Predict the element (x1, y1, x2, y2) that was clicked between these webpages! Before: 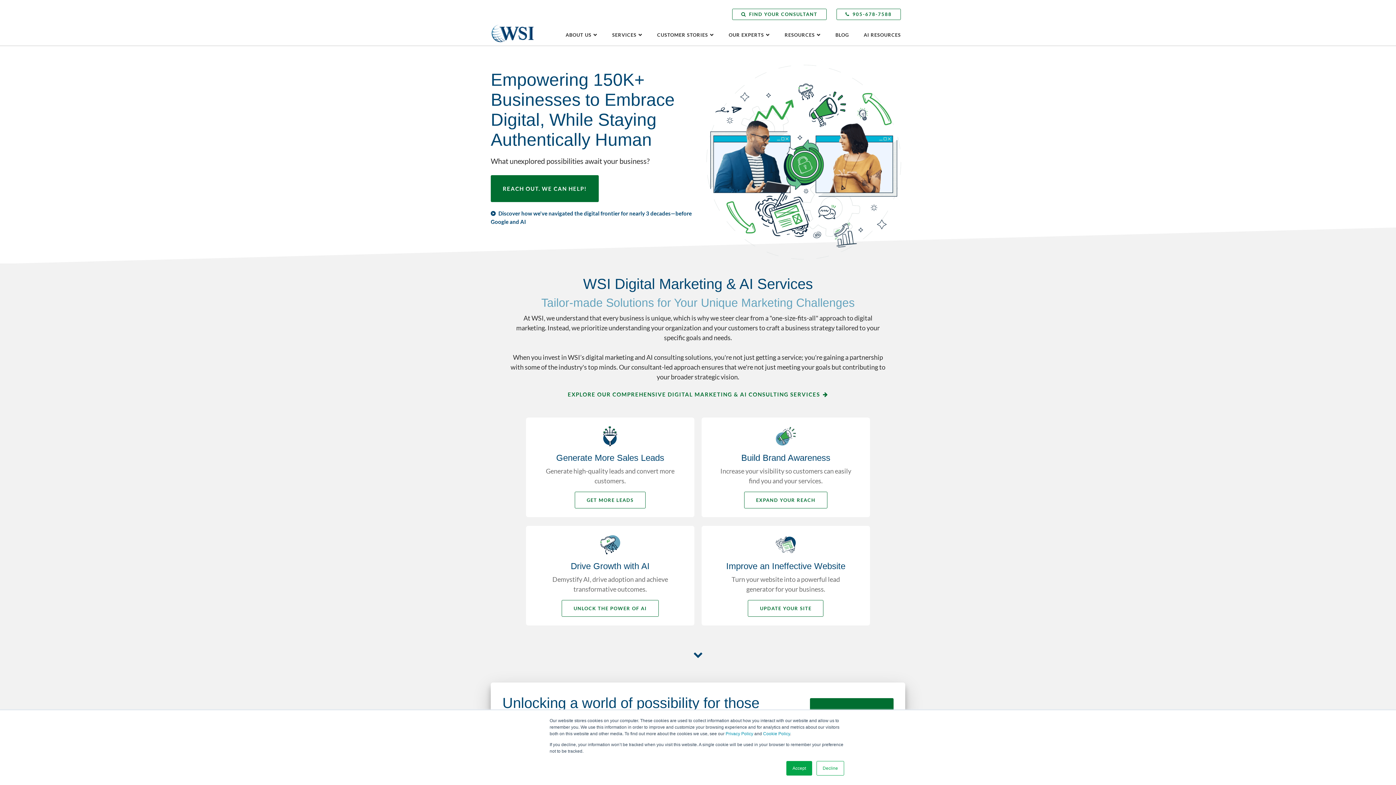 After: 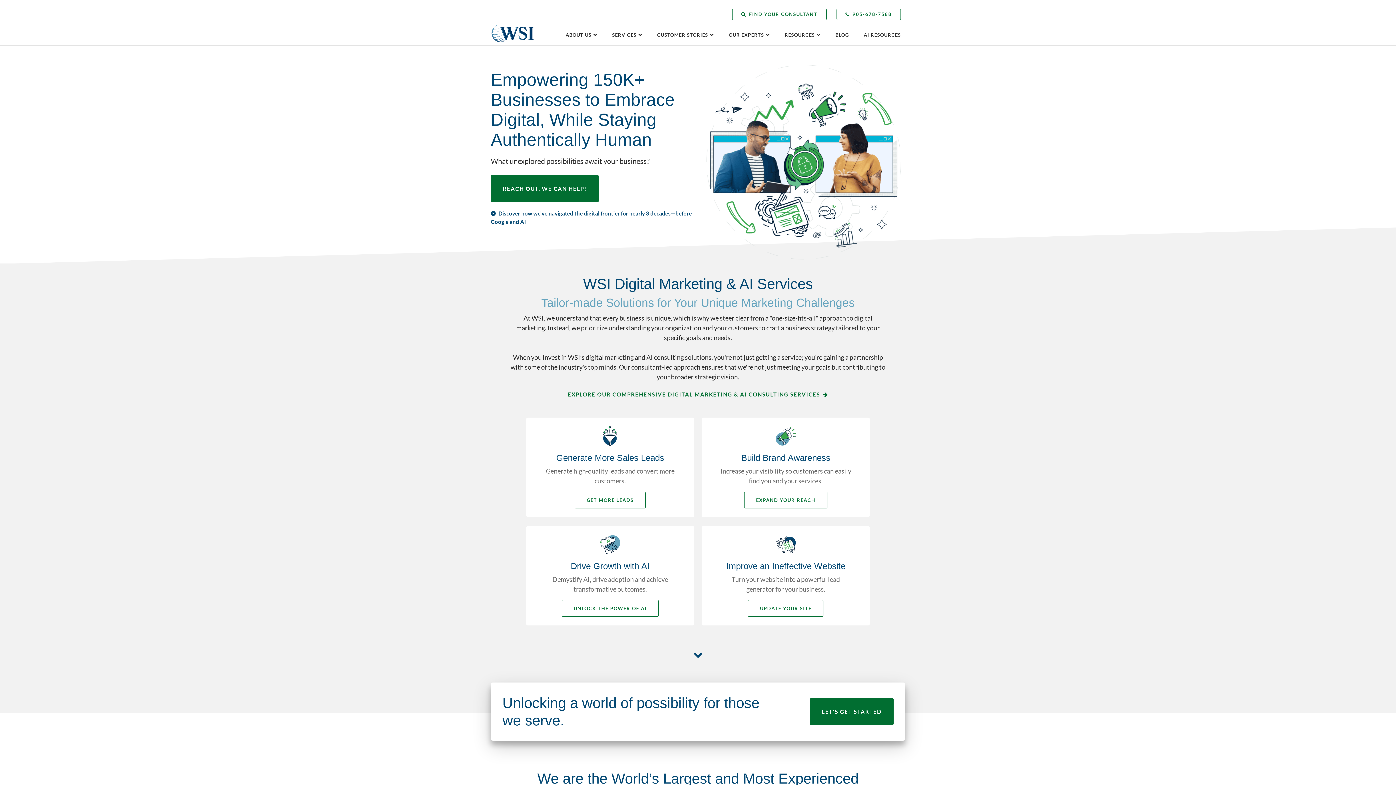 Action: bbox: (786, 761, 812, 776) label: Accept